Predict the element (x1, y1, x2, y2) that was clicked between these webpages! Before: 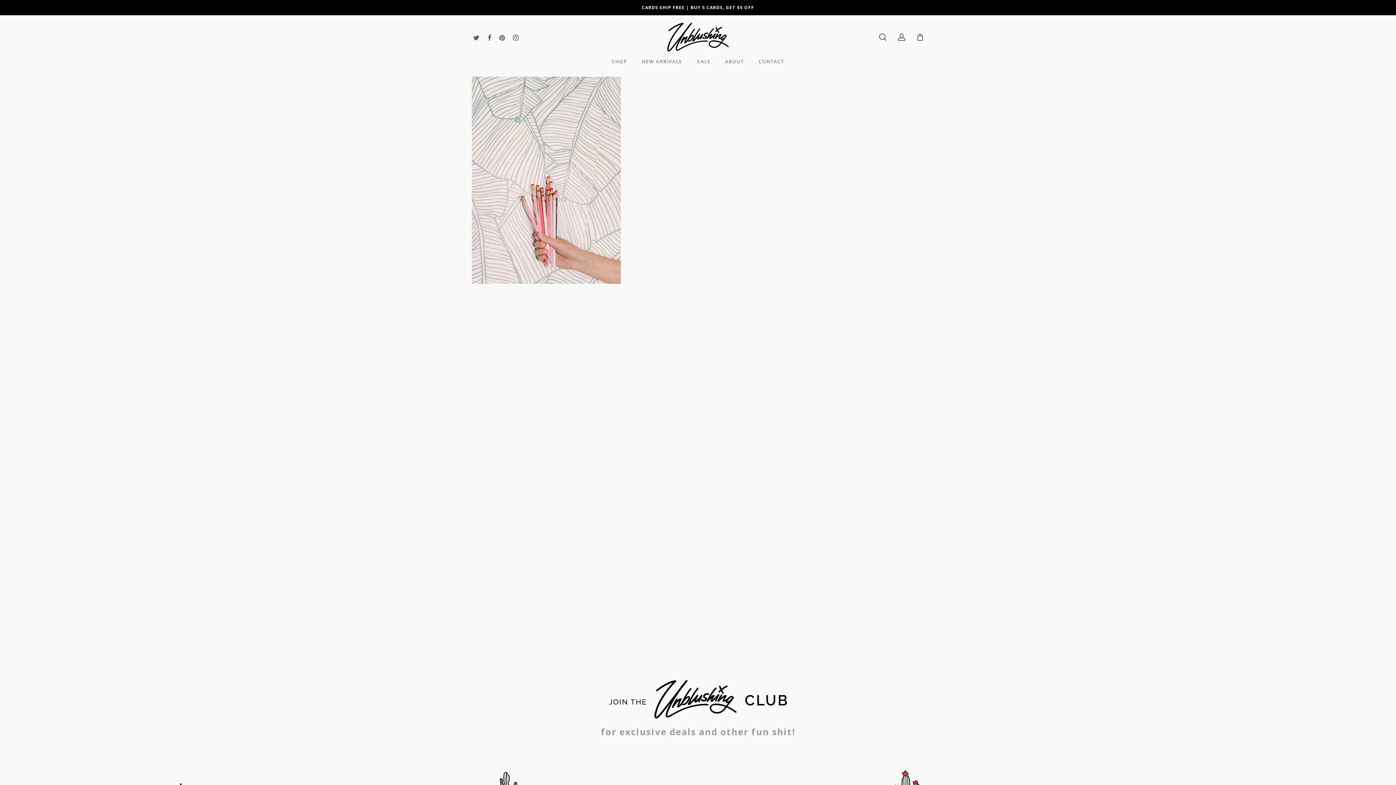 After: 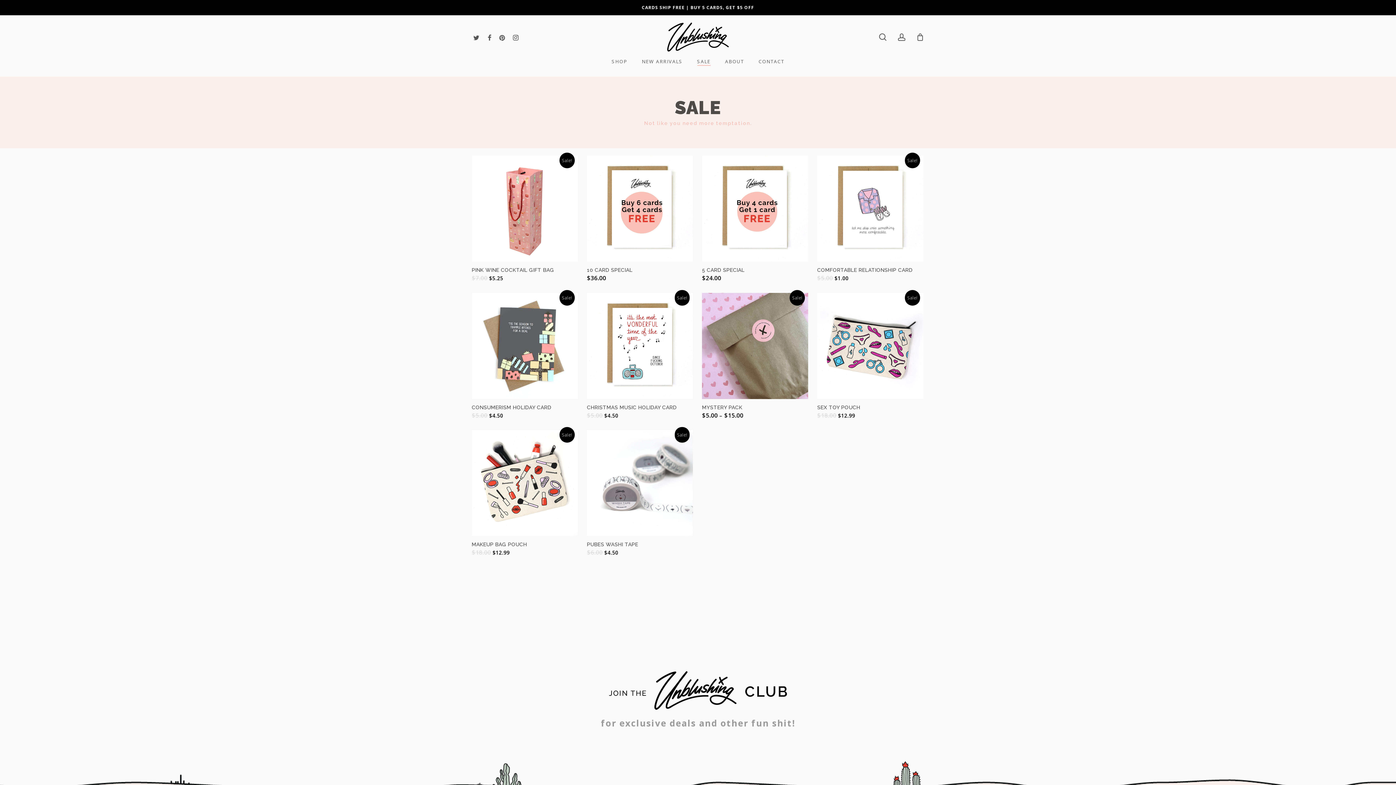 Action: bbox: (697, 58, 710, 64) label: SALE